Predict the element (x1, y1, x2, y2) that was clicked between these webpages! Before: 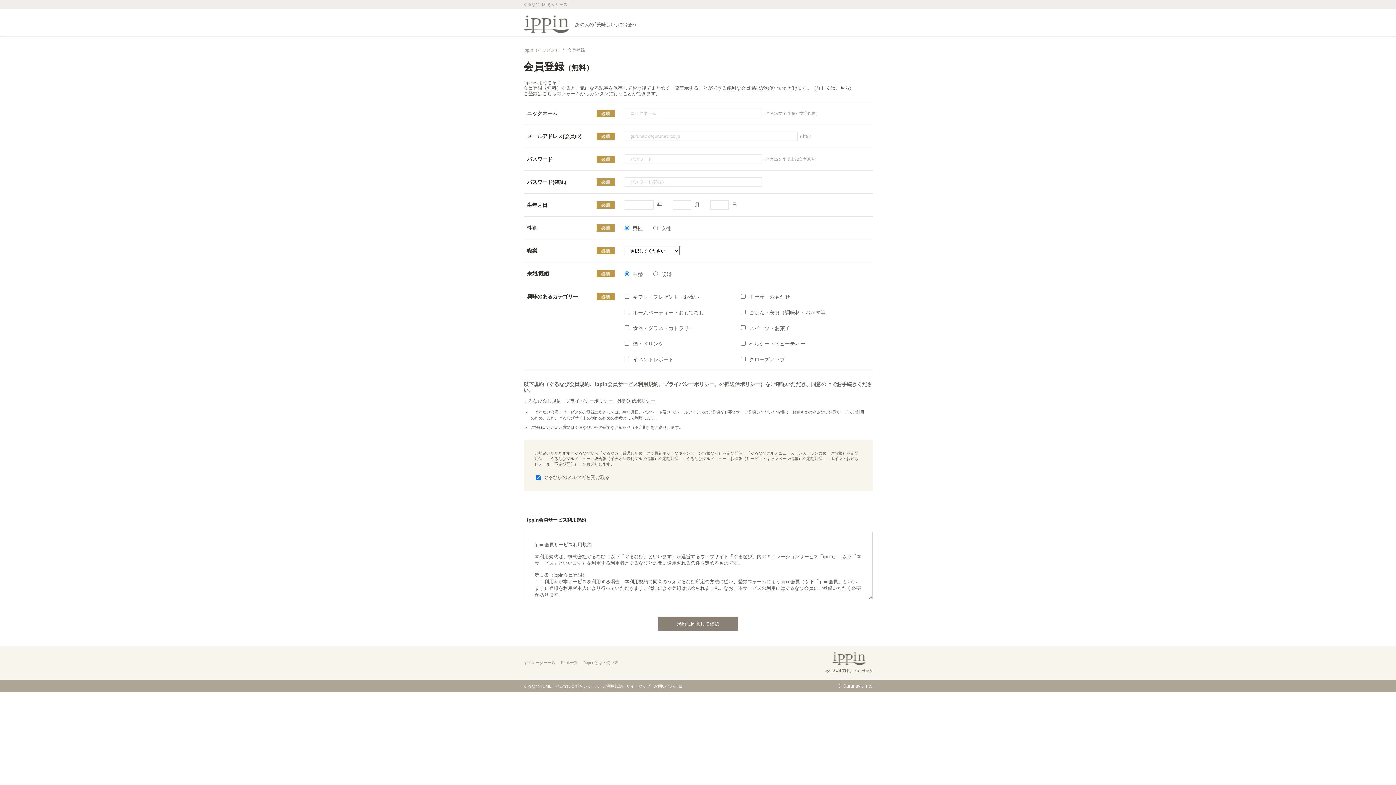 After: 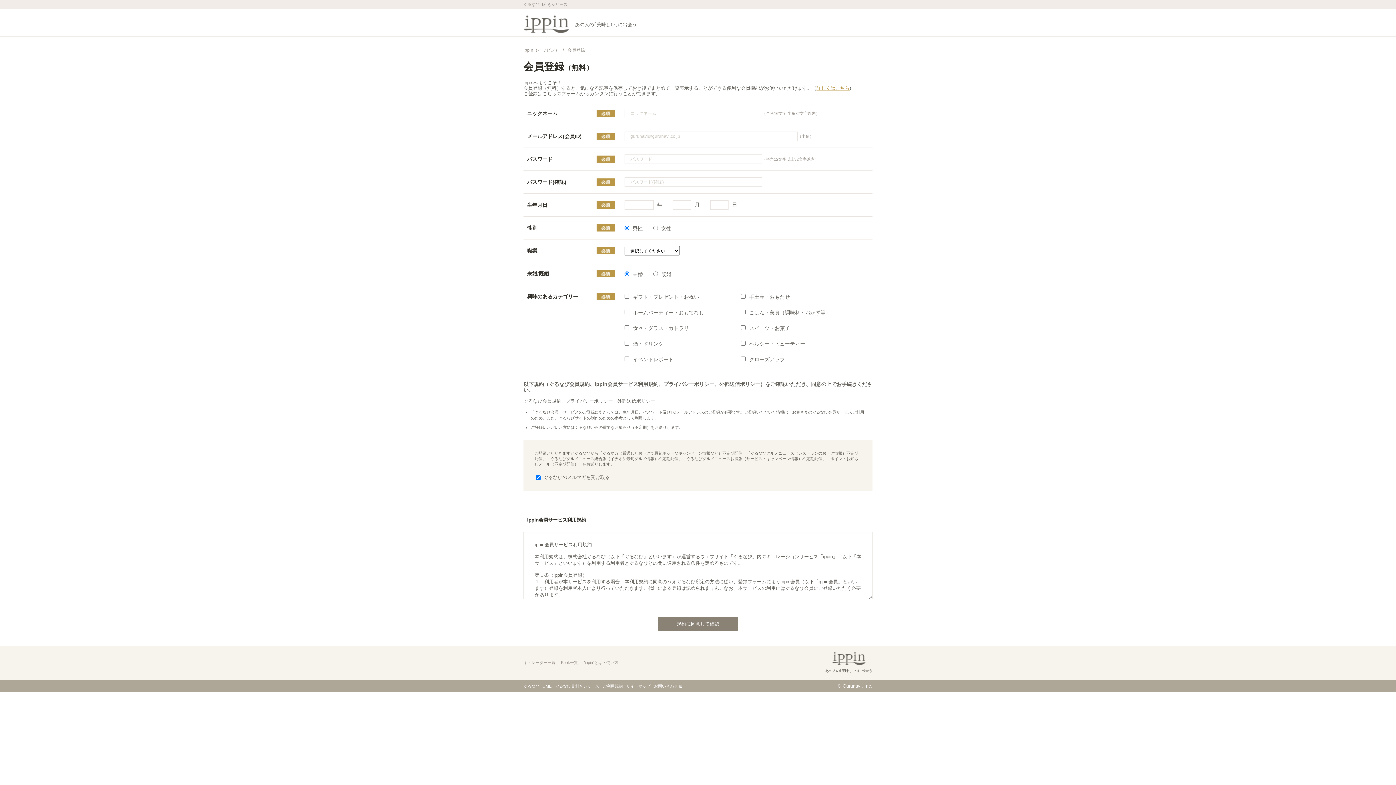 Action: bbox: (816, 85, 849, 90) label: 詳しくはこちら